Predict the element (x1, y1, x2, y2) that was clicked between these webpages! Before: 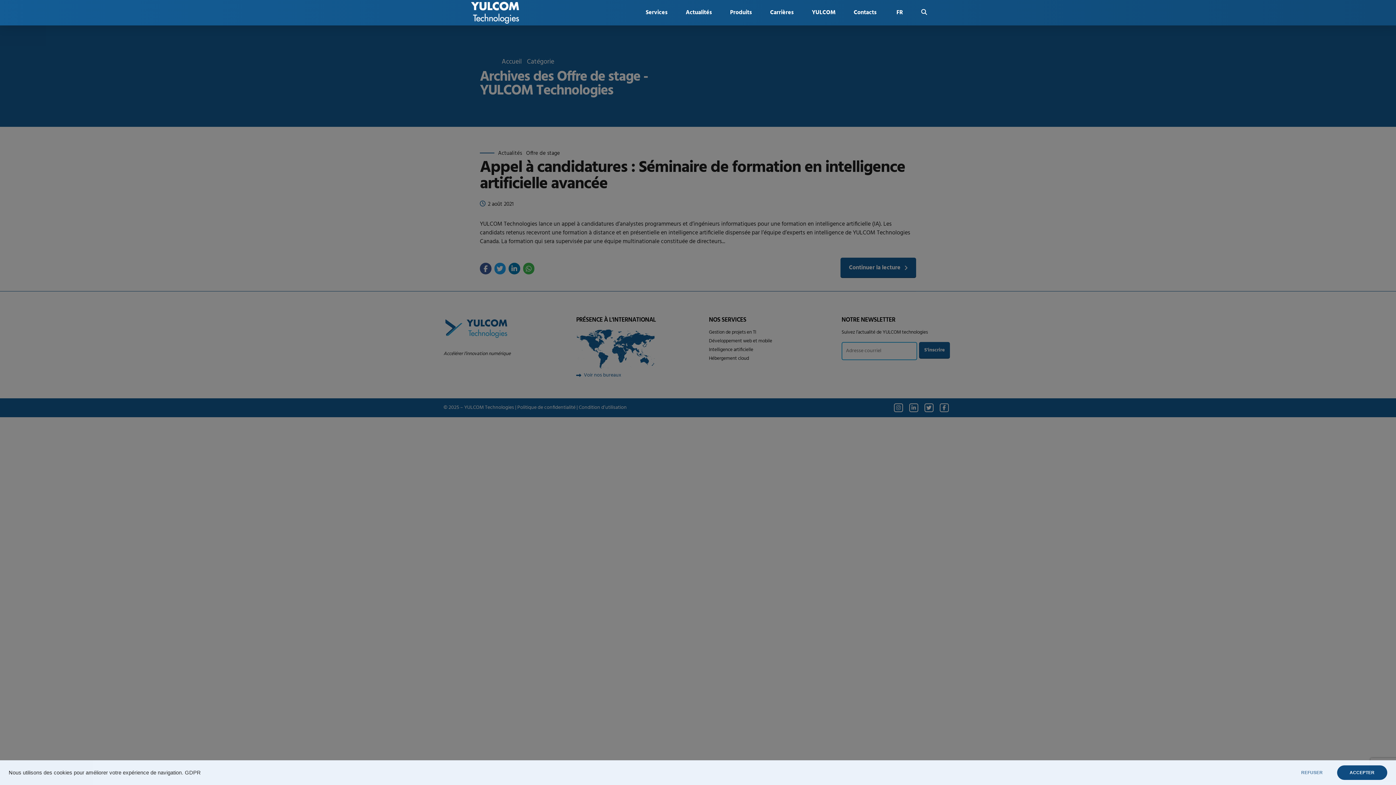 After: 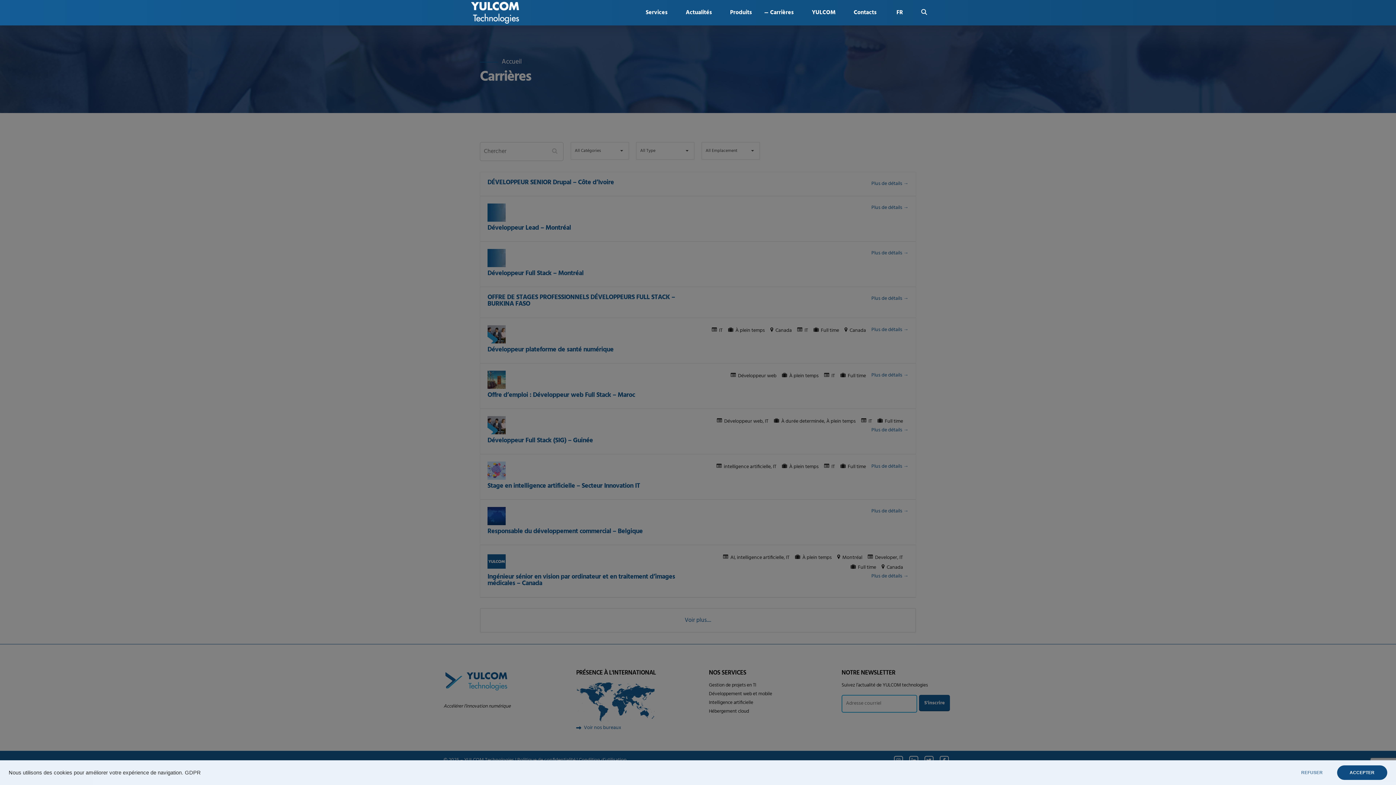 Action: bbox: (770, 0, 793, 25) label: Carrières